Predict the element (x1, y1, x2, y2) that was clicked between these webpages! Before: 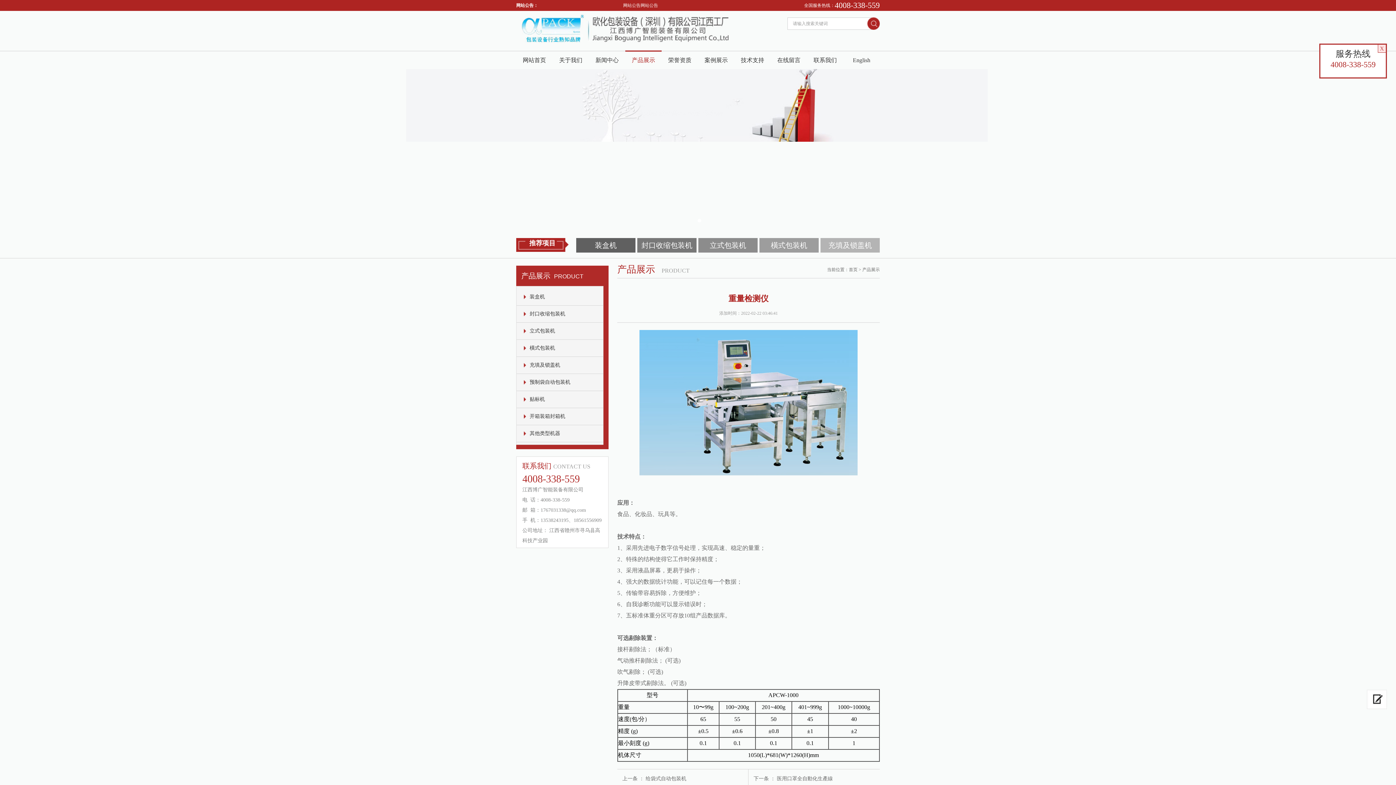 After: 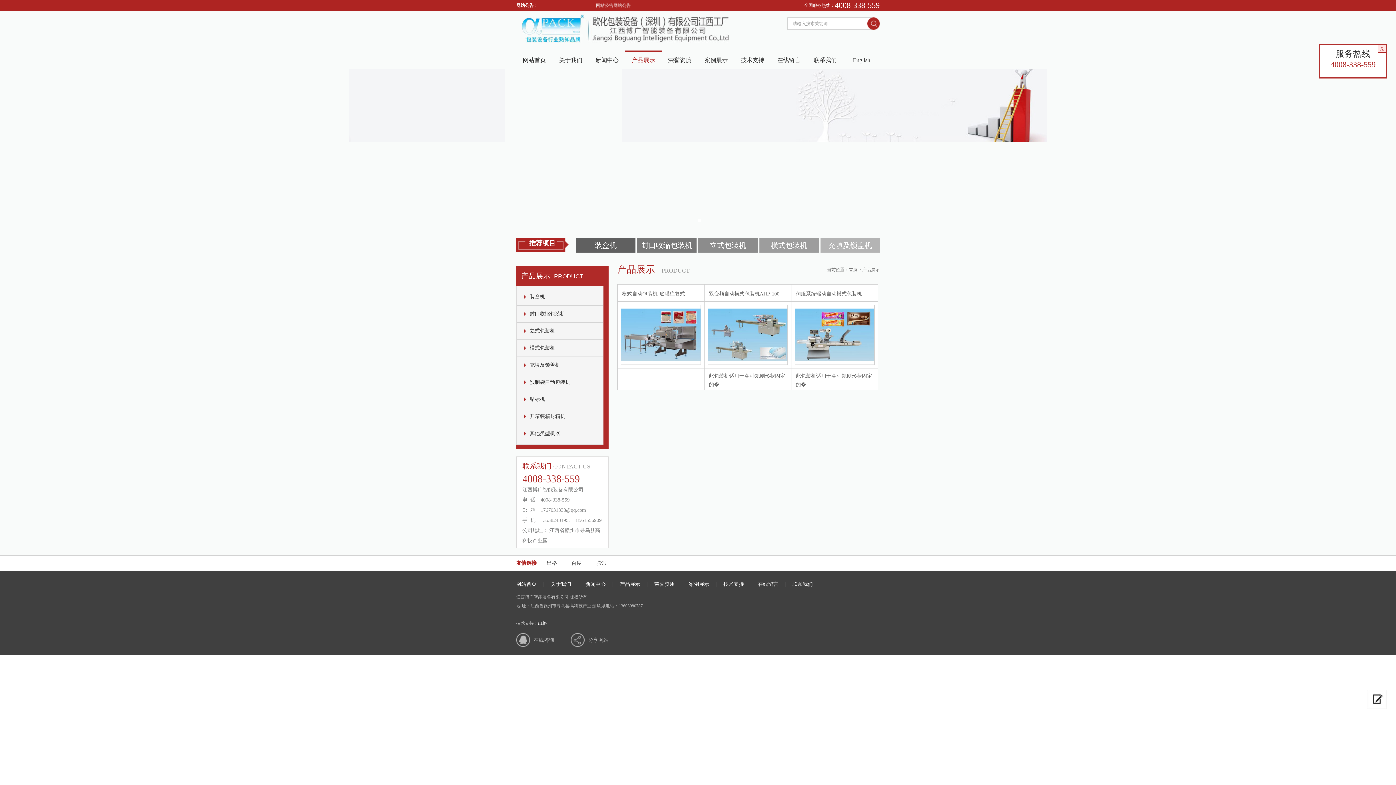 Action: label: 橫式包装机 bbox: (516, 345, 555, 350)